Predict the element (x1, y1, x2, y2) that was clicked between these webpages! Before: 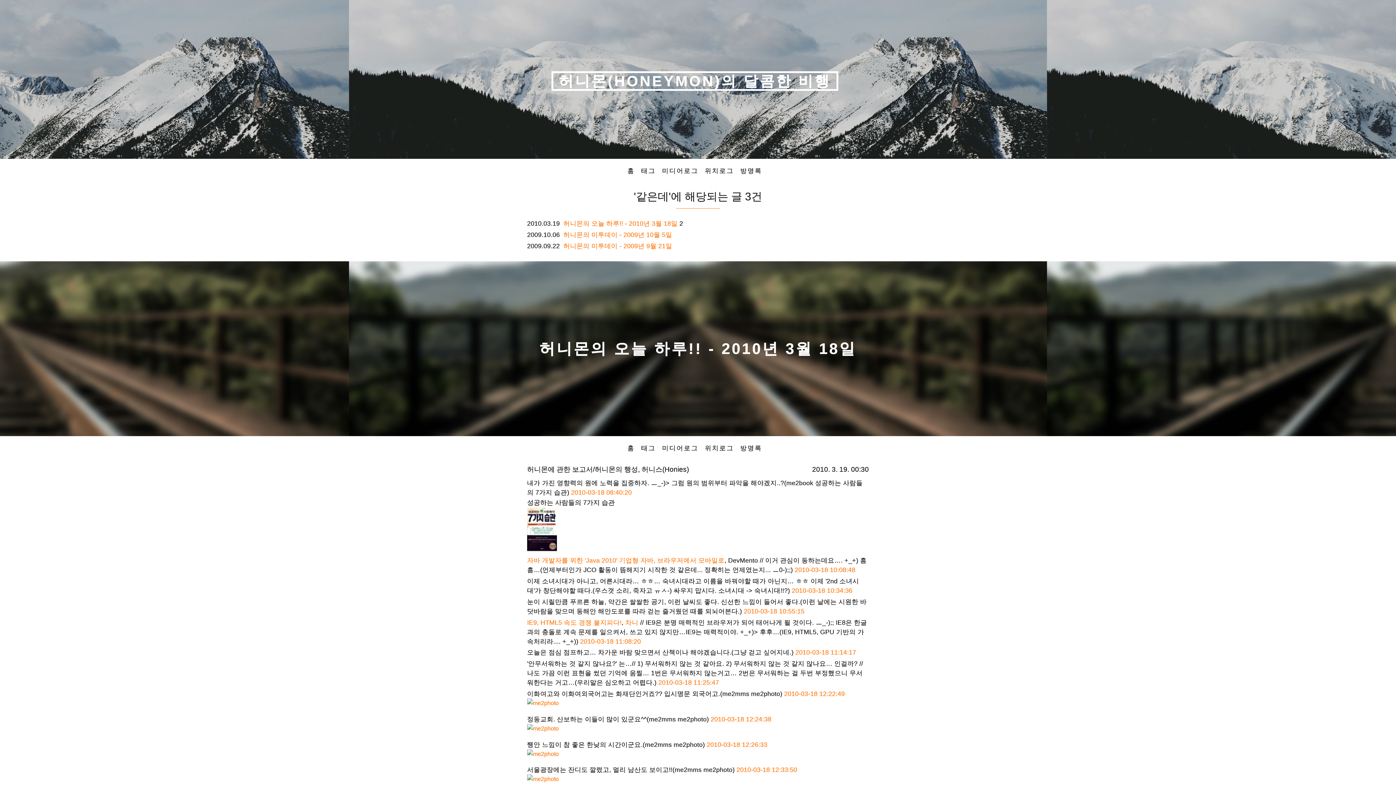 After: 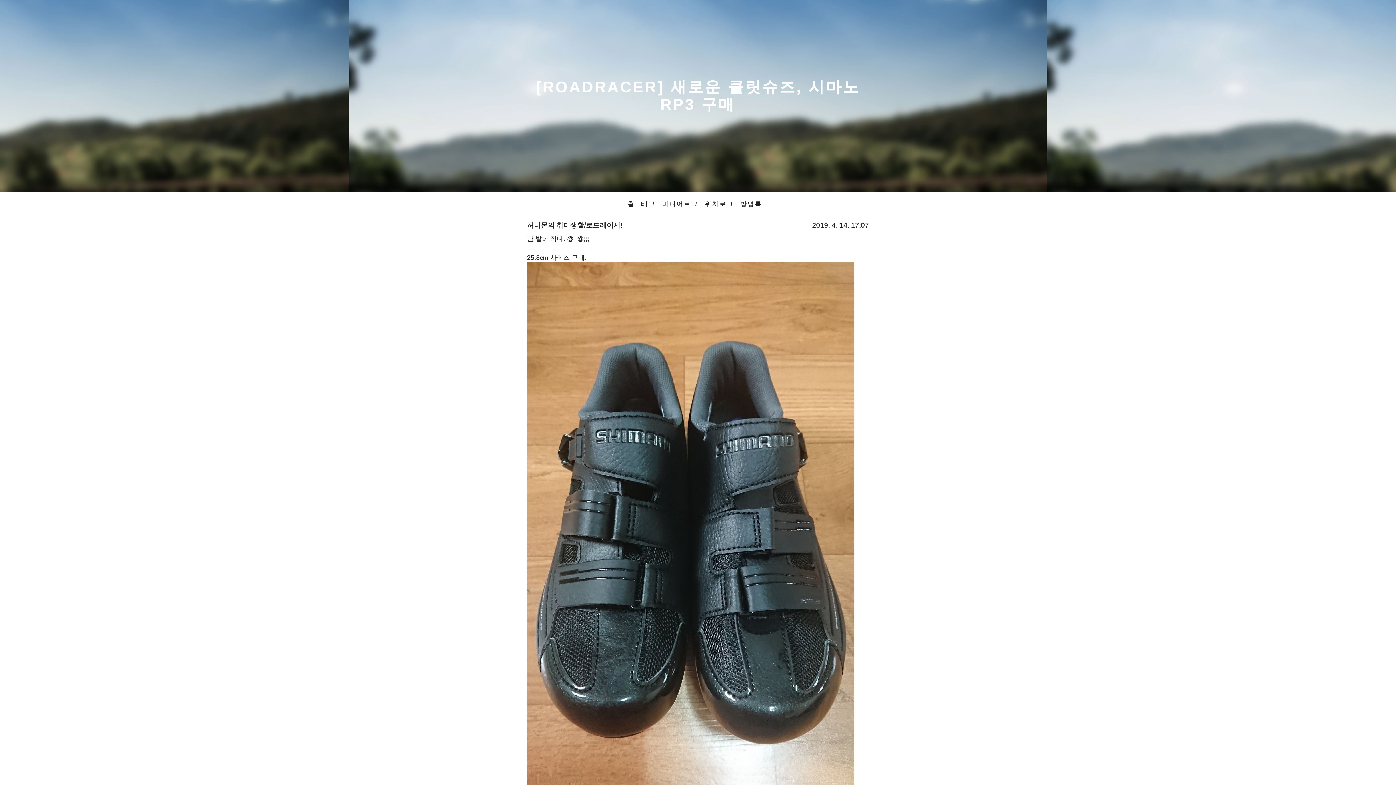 Action: bbox: (705, 167, 734, 174) label: 위치로그